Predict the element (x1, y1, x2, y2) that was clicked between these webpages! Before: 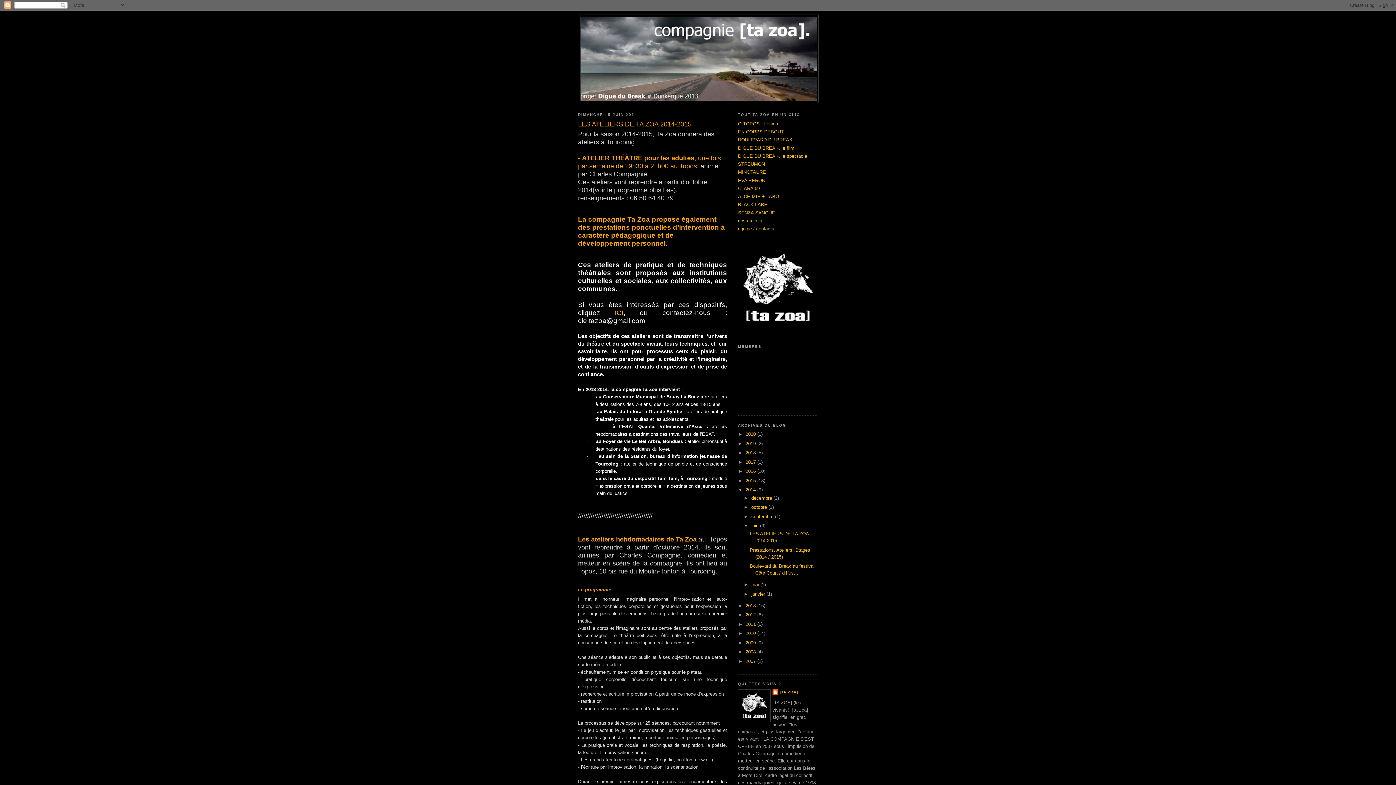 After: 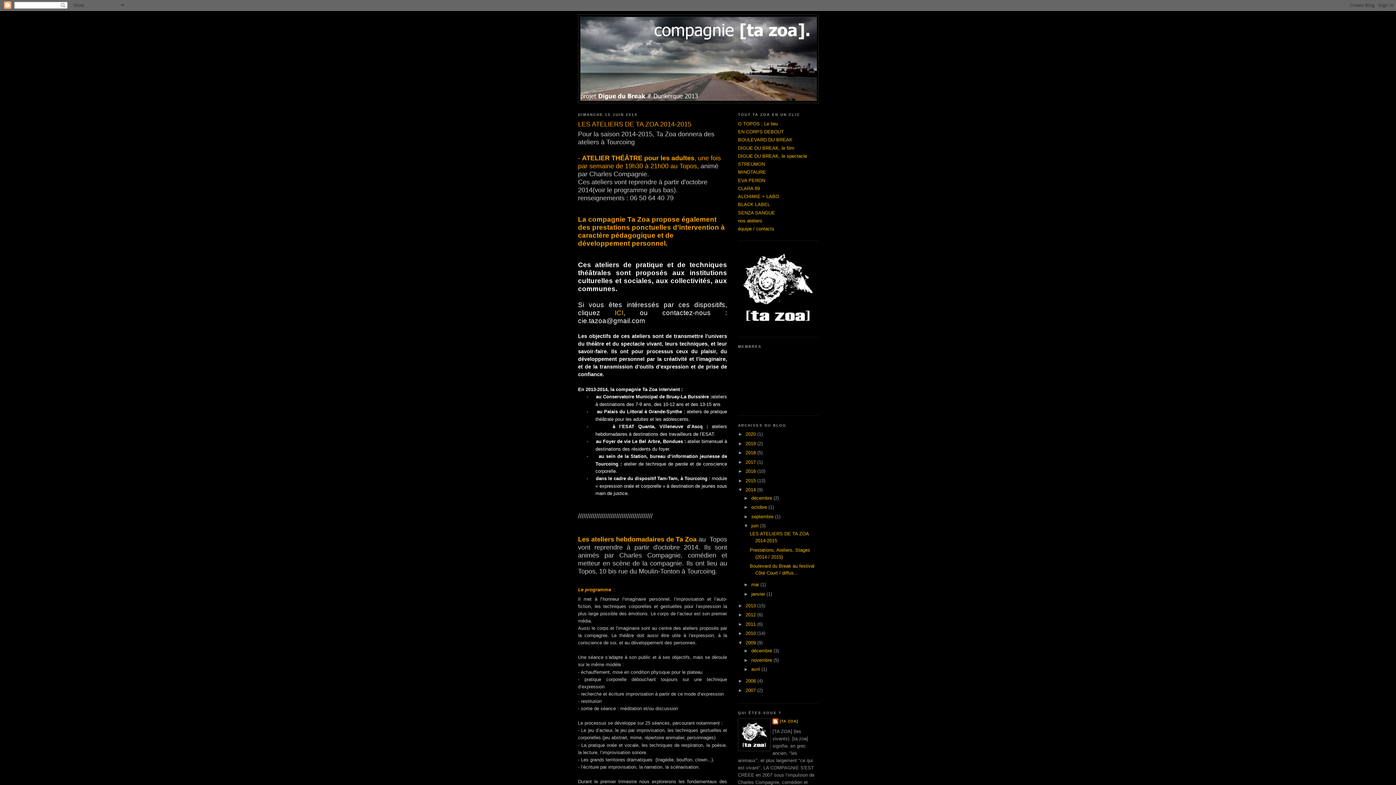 Action: label: ►   bbox: (738, 640, 745, 645)